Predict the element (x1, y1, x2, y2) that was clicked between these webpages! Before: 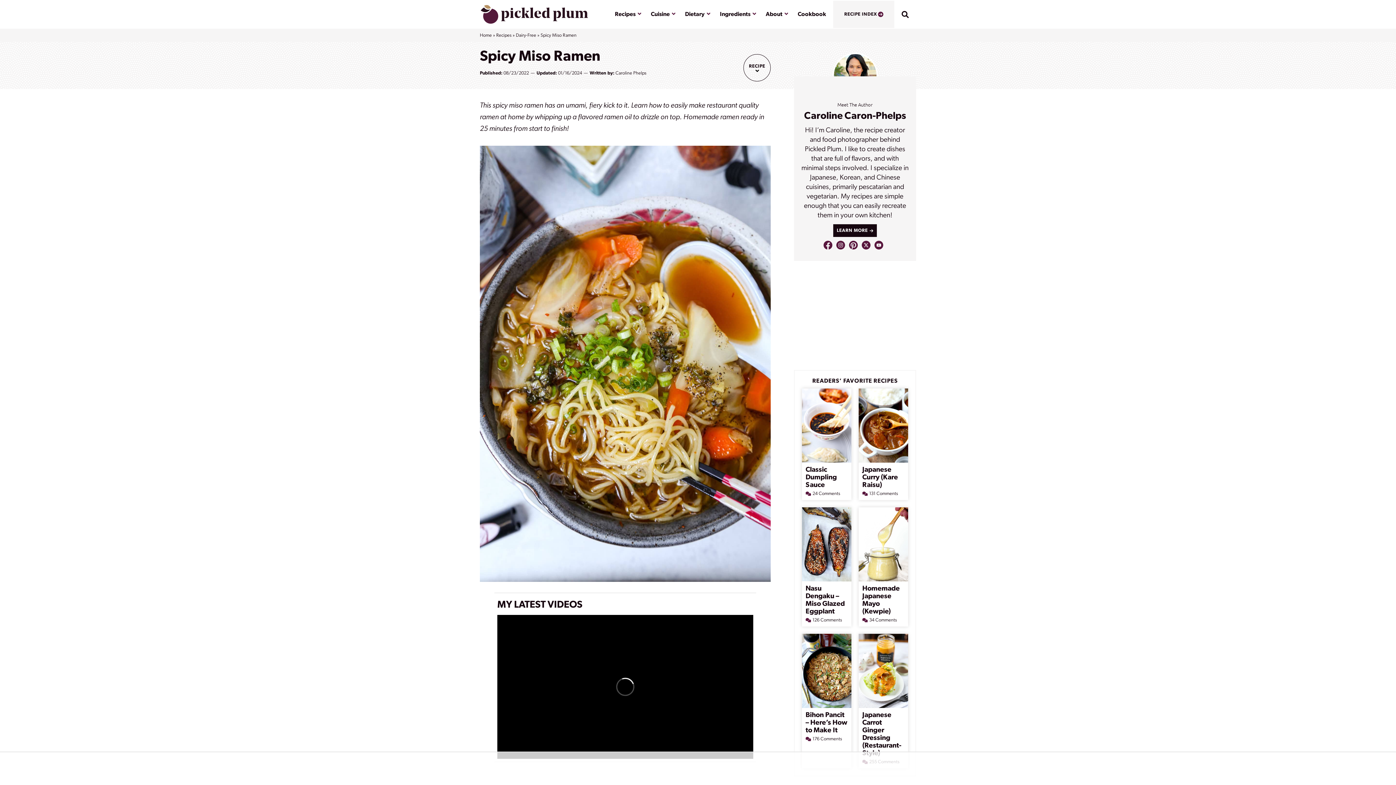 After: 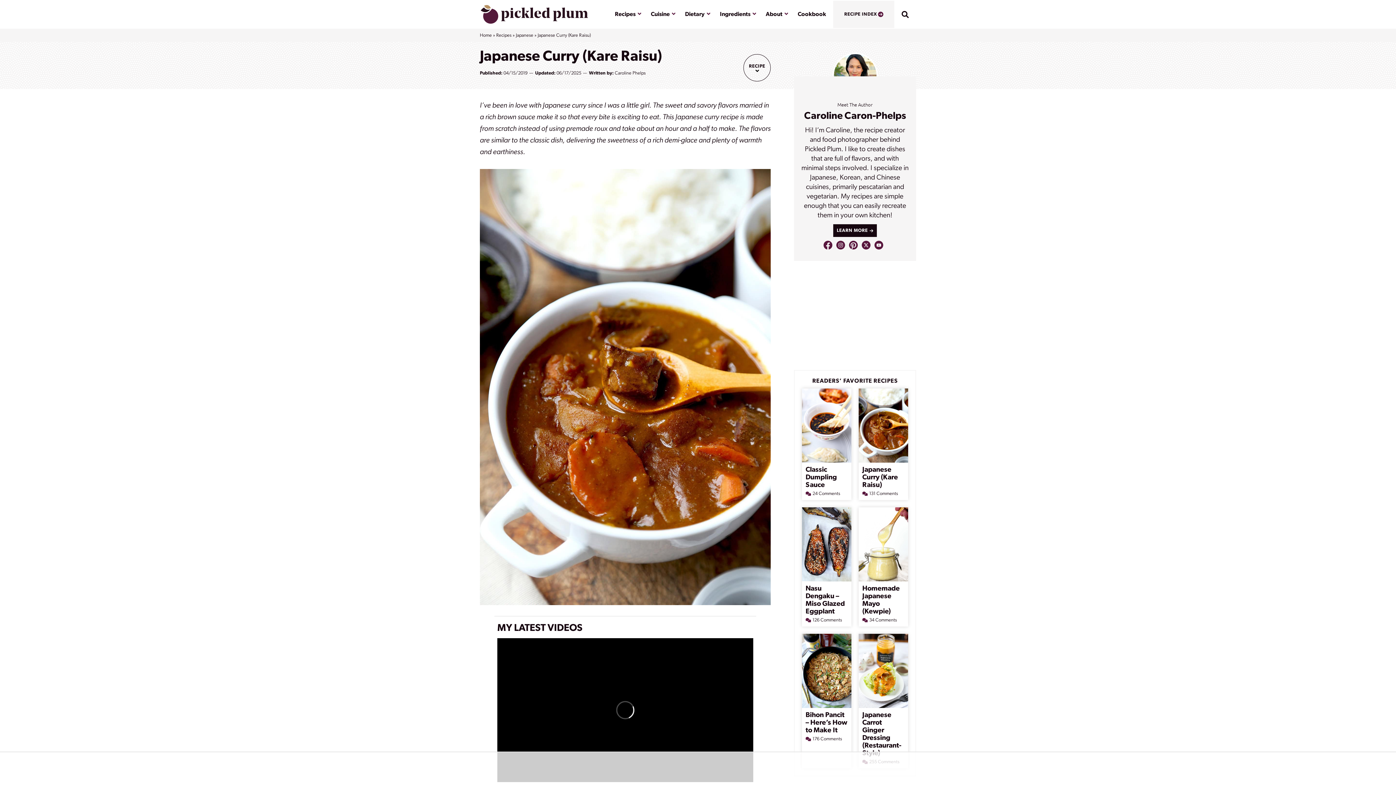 Action: bbox: (858, 388, 908, 462)